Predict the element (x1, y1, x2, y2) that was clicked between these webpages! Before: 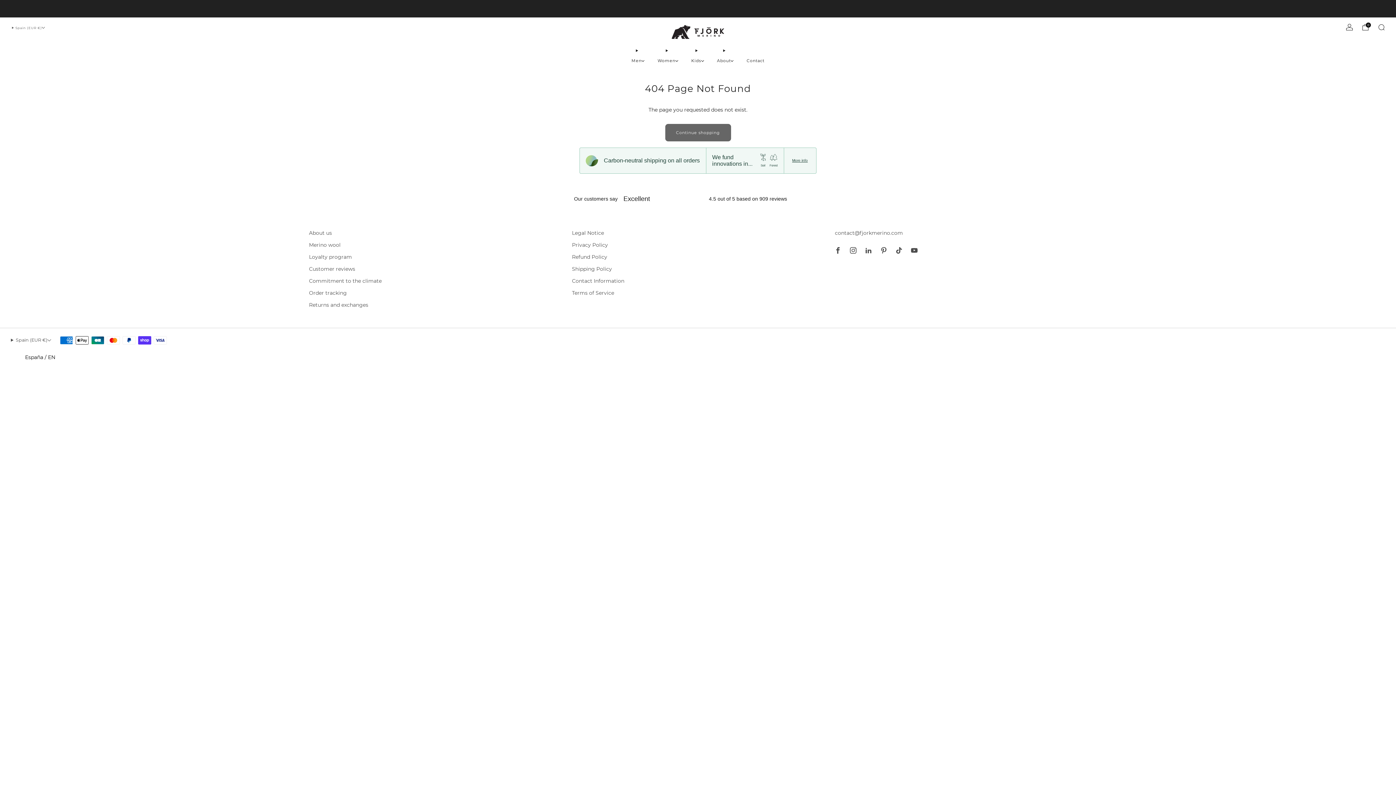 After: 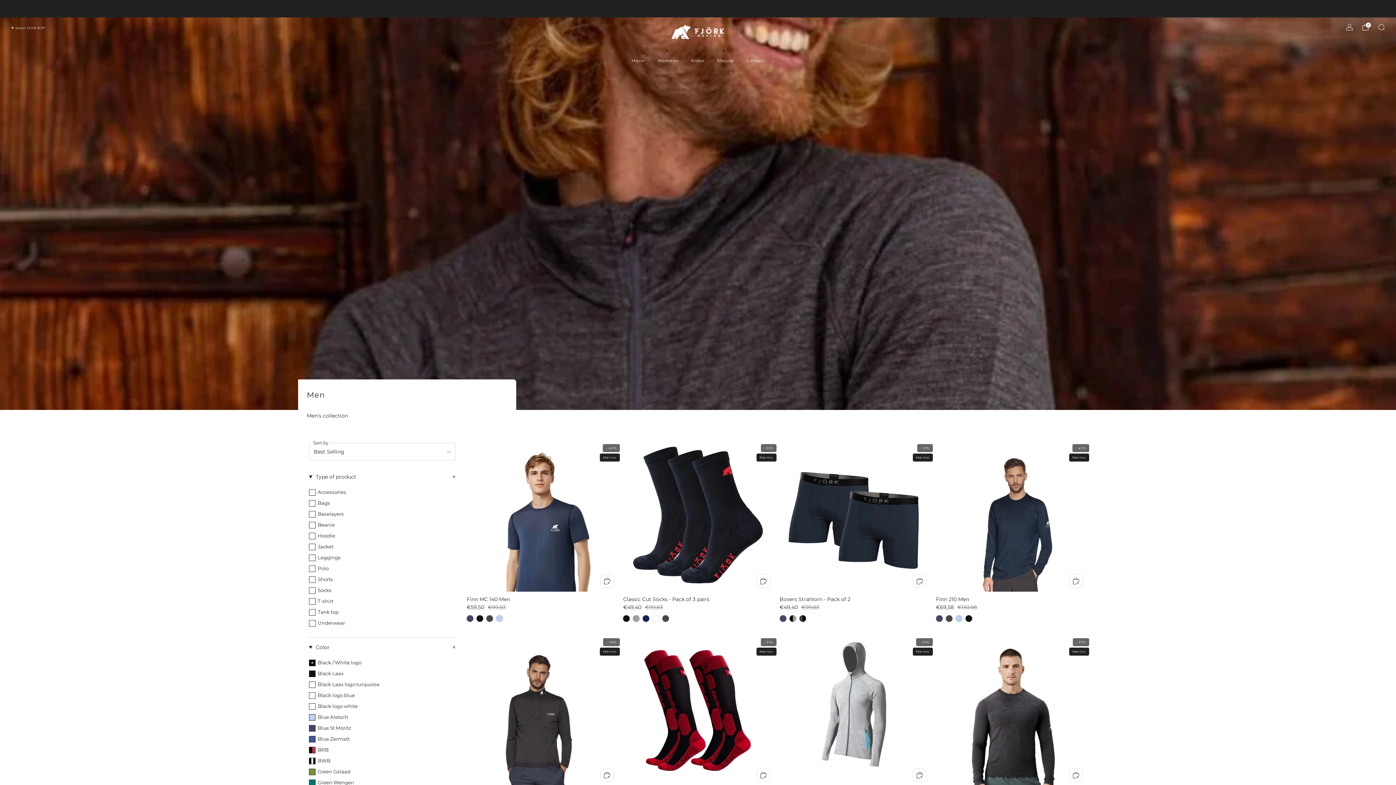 Action: label: Men bbox: (631, 54, 644, 66)